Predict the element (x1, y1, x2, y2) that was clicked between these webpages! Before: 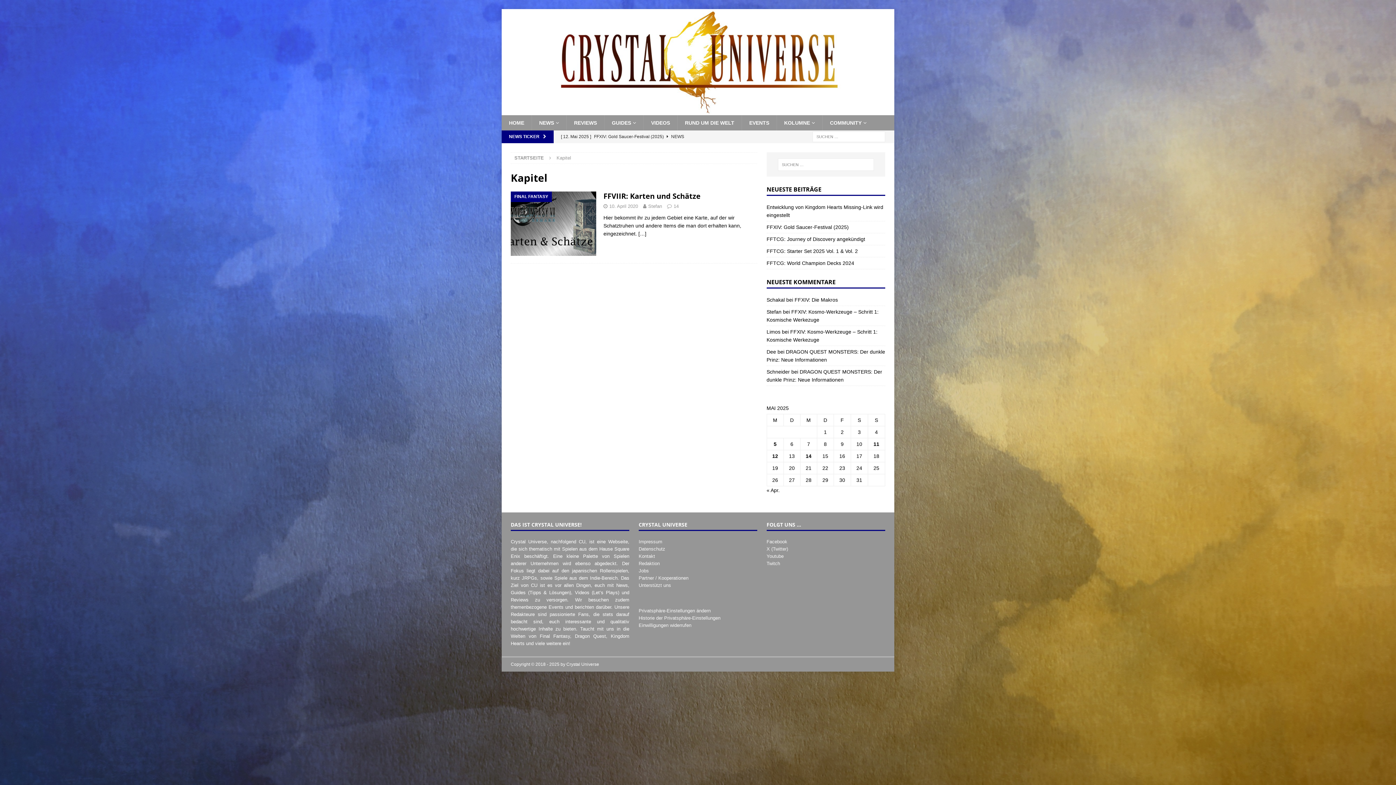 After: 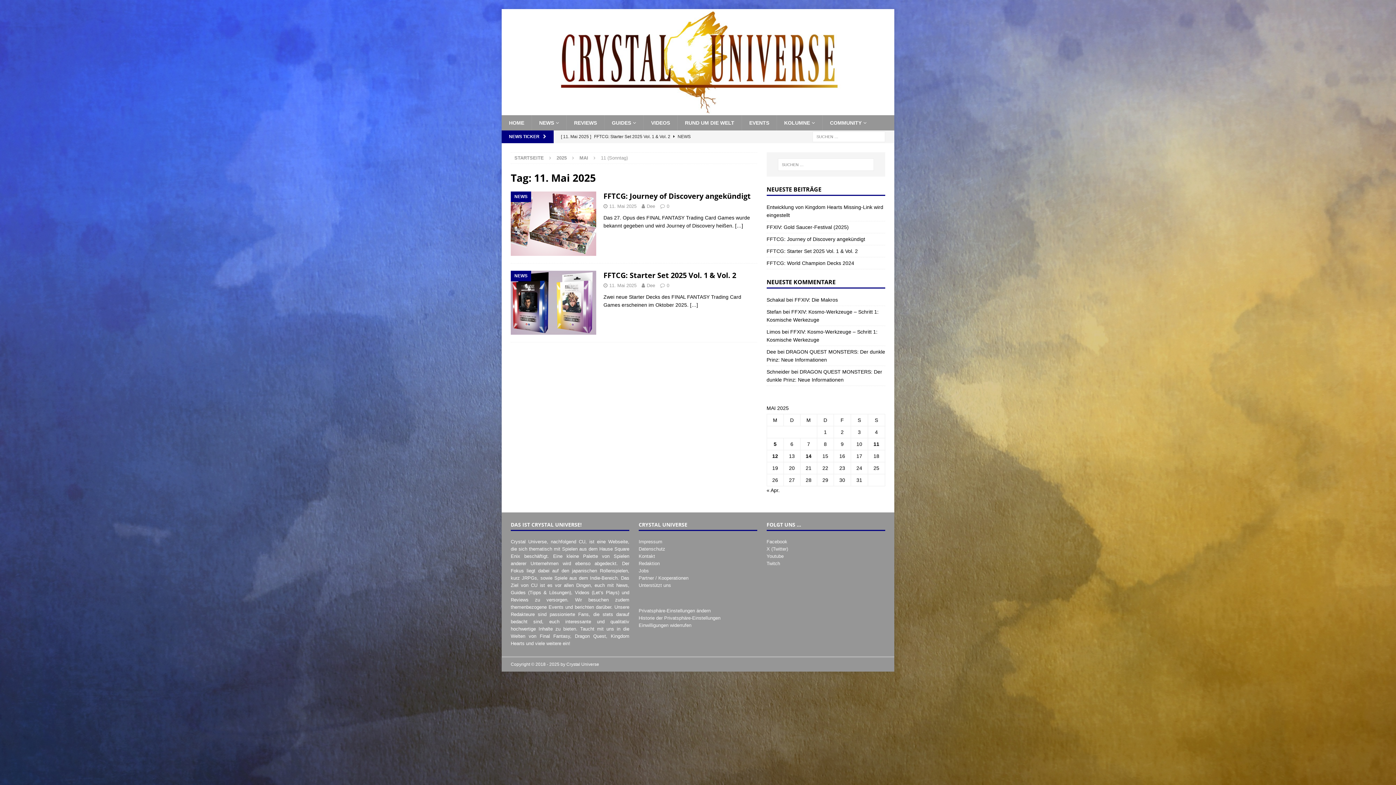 Action: bbox: (873, 441, 879, 447) label: Beiträge veröffentlicht am 11. May 2025